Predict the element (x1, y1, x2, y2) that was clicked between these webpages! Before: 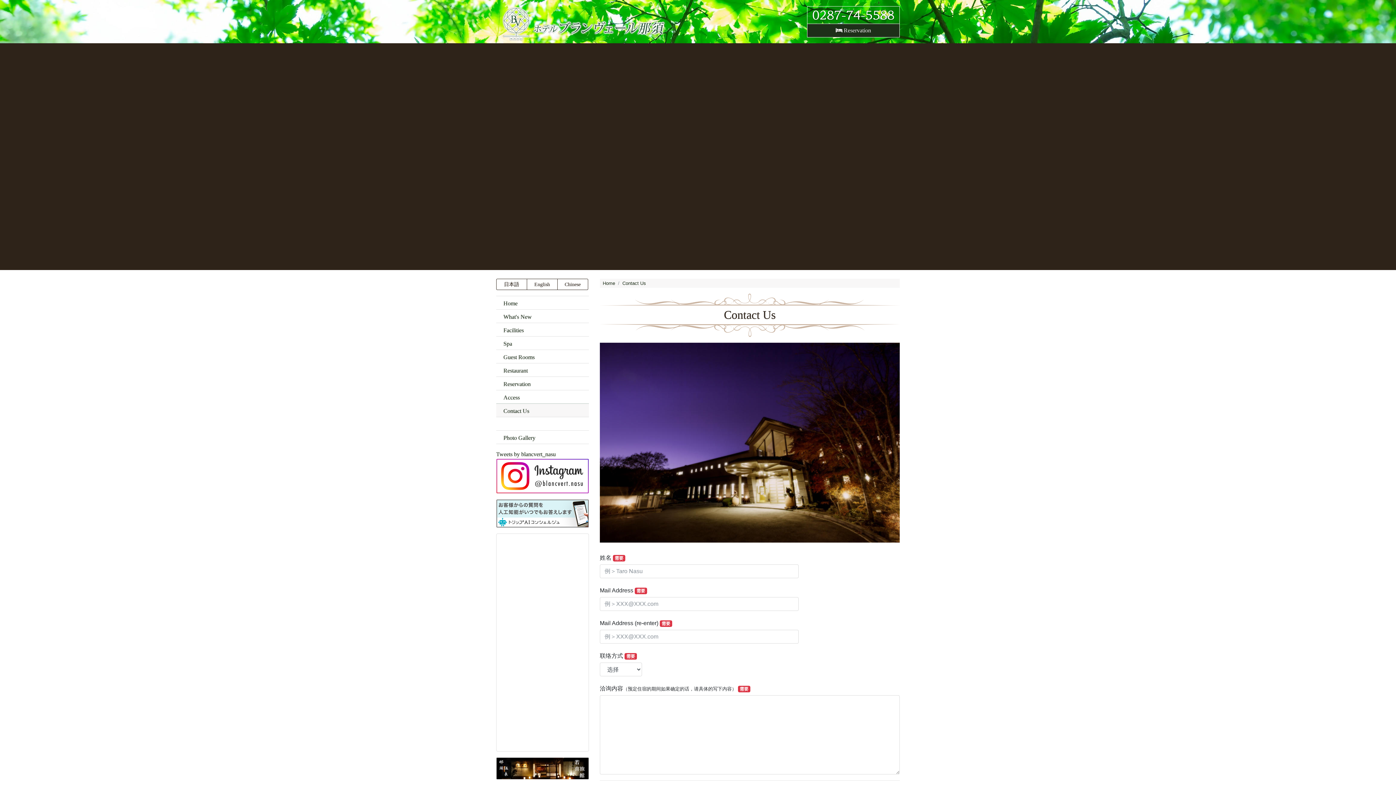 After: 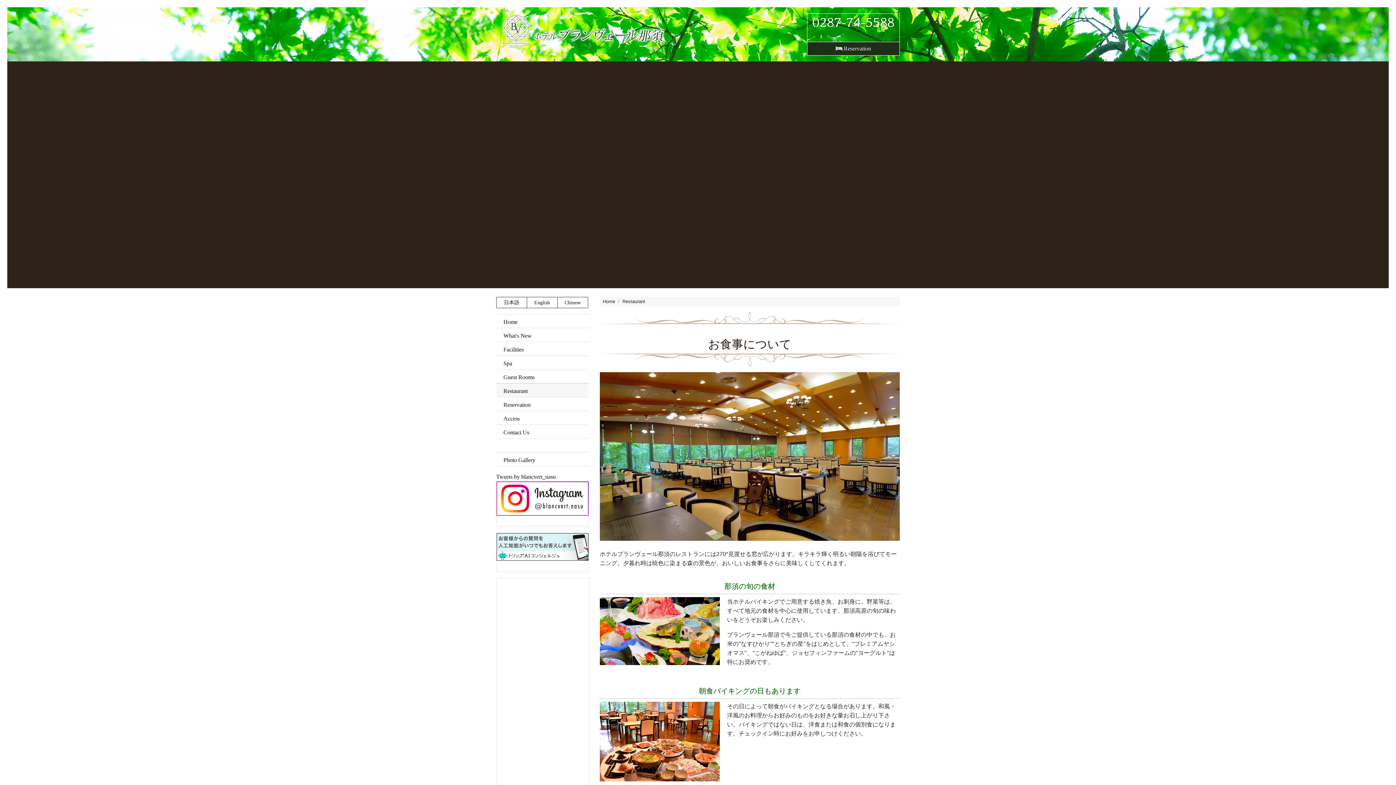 Action: label: Restaurant bbox: (503, 366, 581, 375)